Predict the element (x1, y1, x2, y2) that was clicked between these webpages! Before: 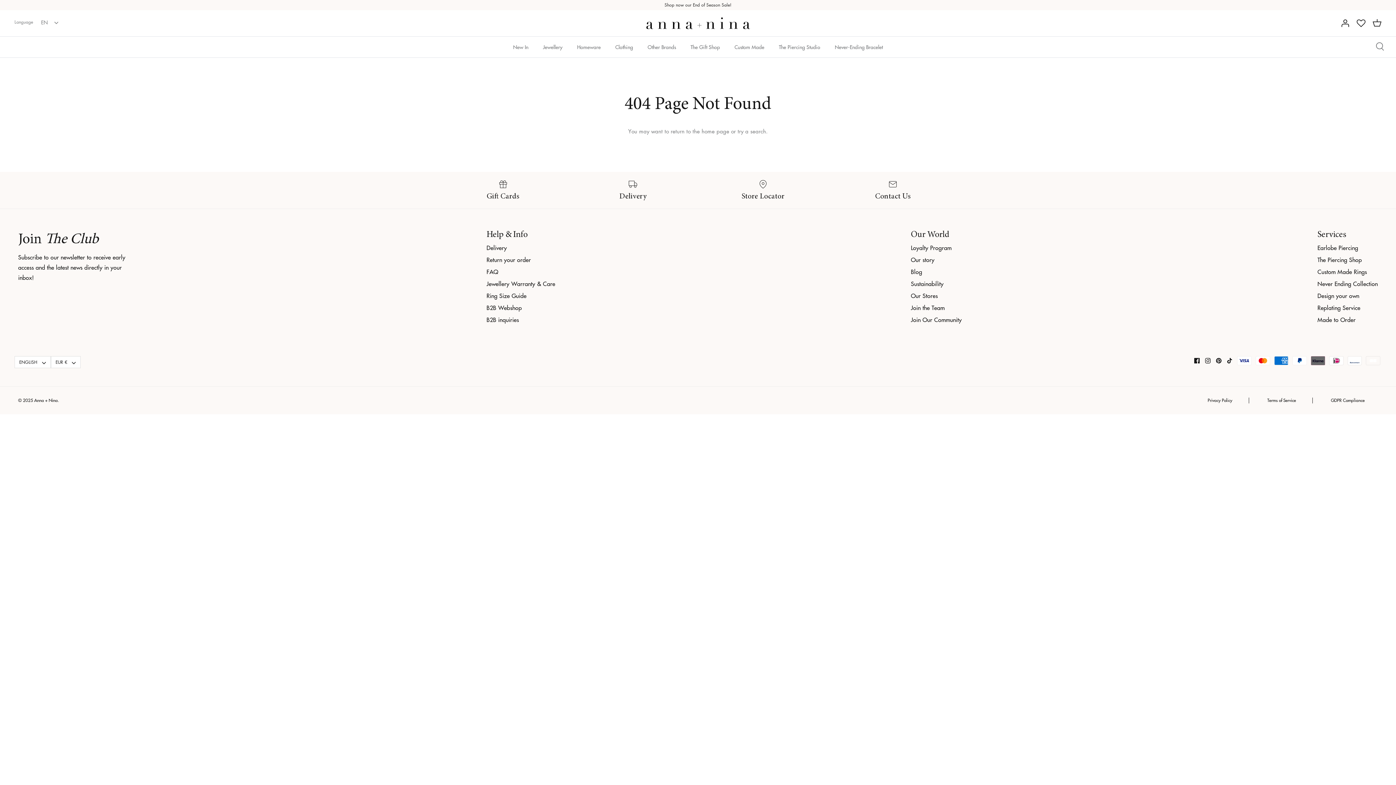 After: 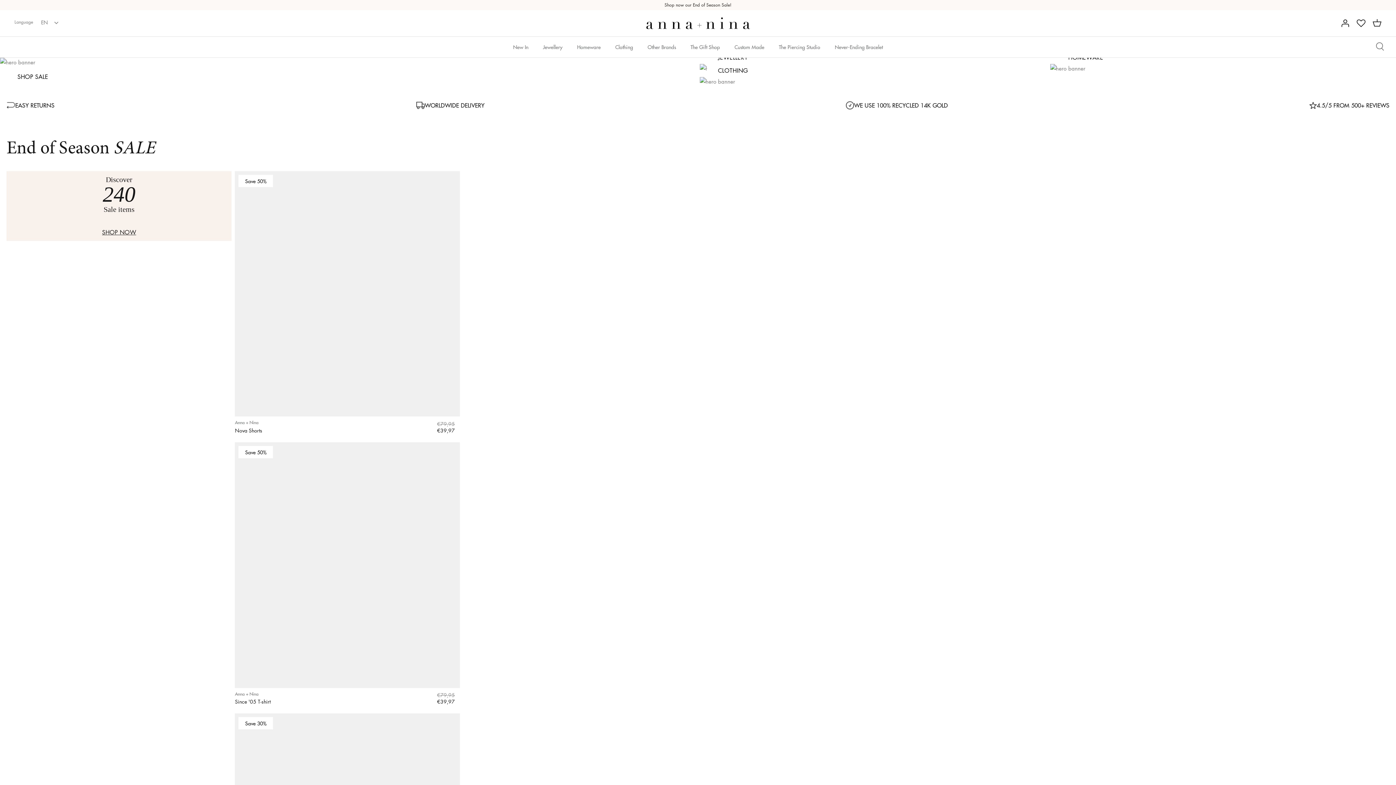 Action: bbox: (646, 17, 750, 28)